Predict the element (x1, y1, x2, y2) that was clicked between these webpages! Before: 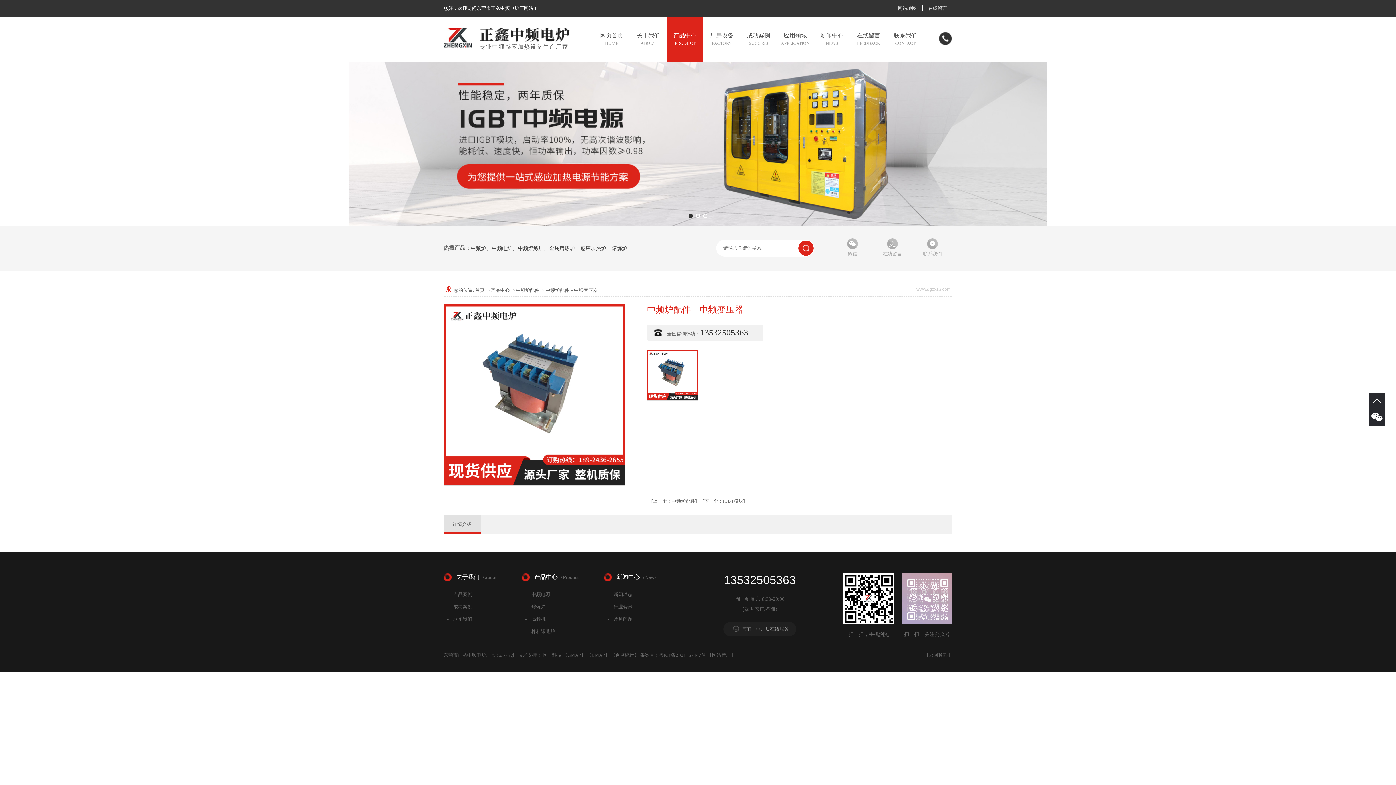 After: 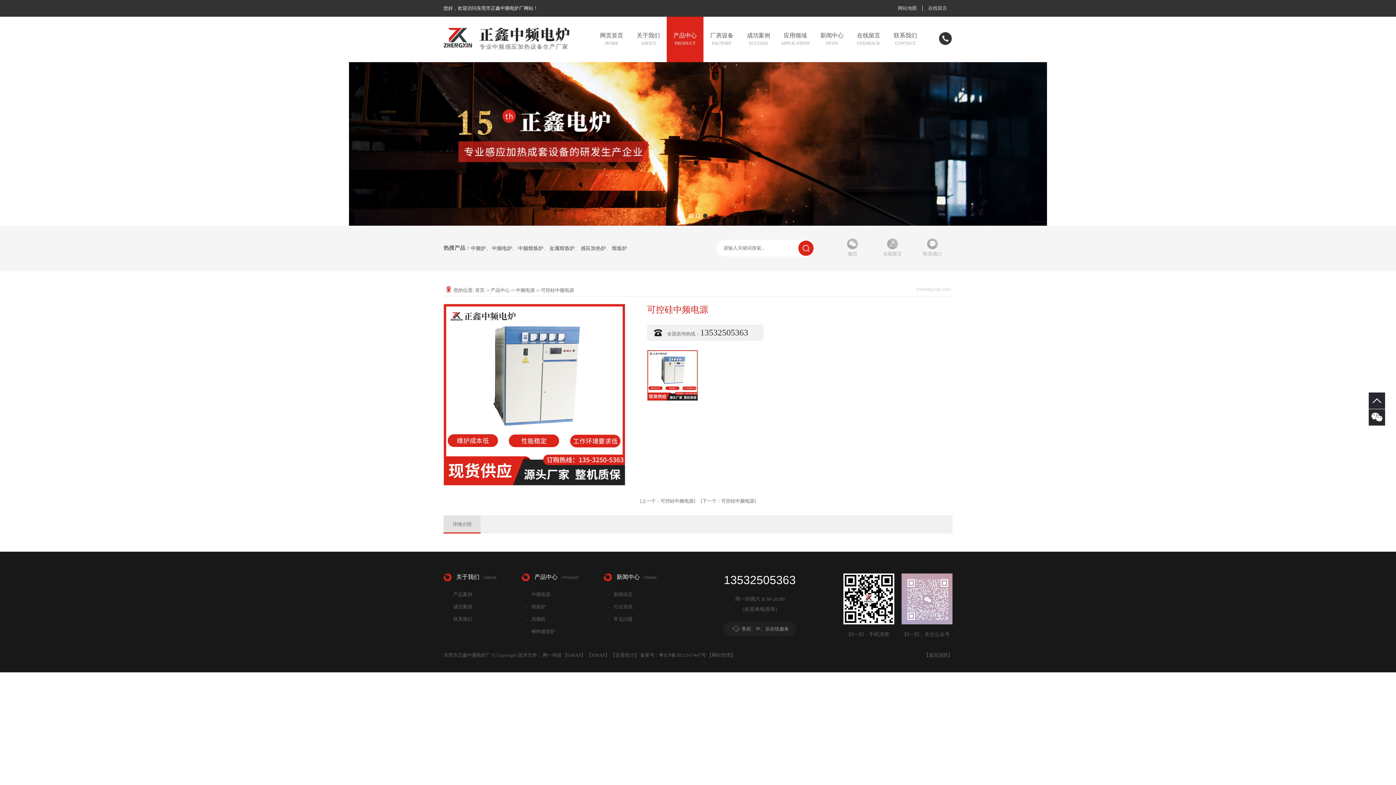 Action: bbox: (470, 246, 486, 251) label: 中频炉